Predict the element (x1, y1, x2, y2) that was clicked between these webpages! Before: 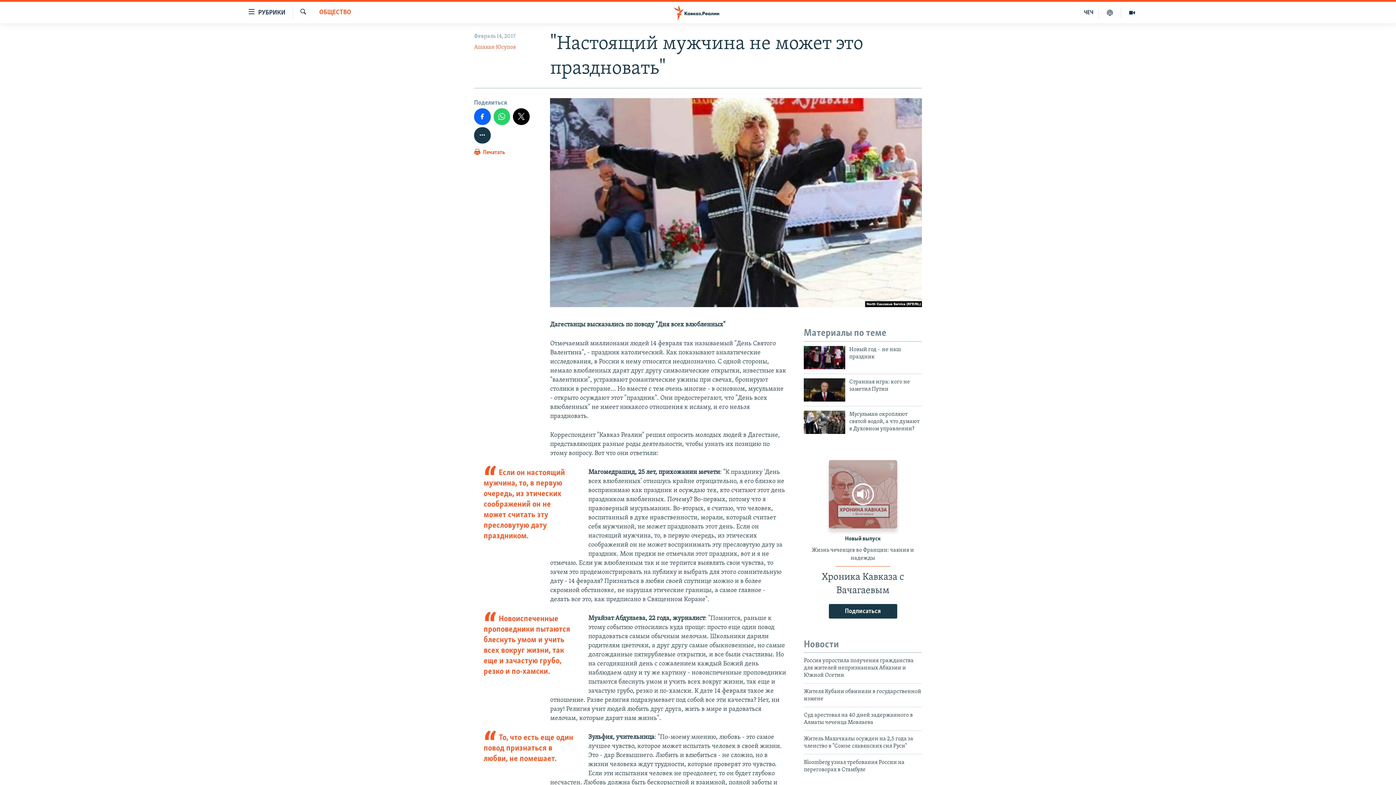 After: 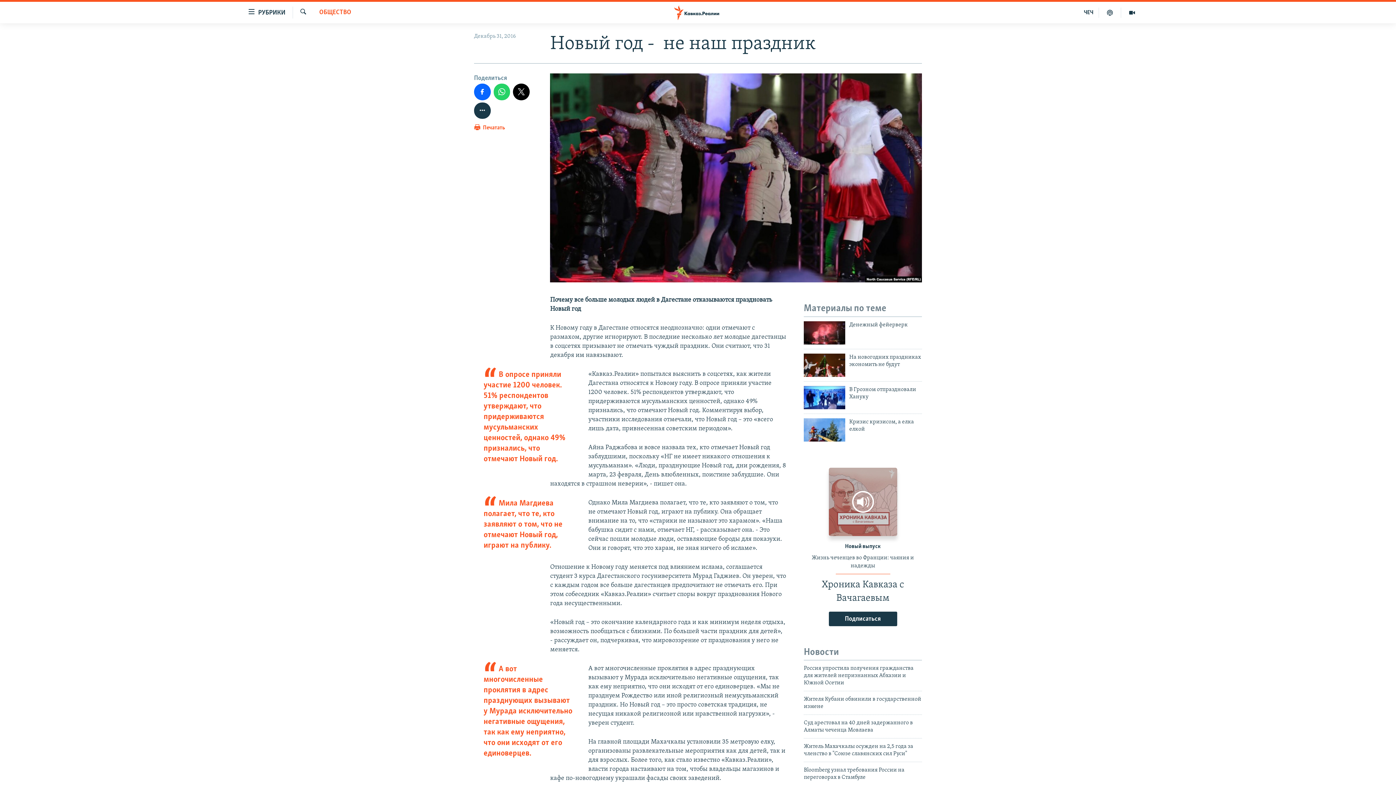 Action: label: Новый год -  не наш праздник bbox: (849, 346, 922, 364)